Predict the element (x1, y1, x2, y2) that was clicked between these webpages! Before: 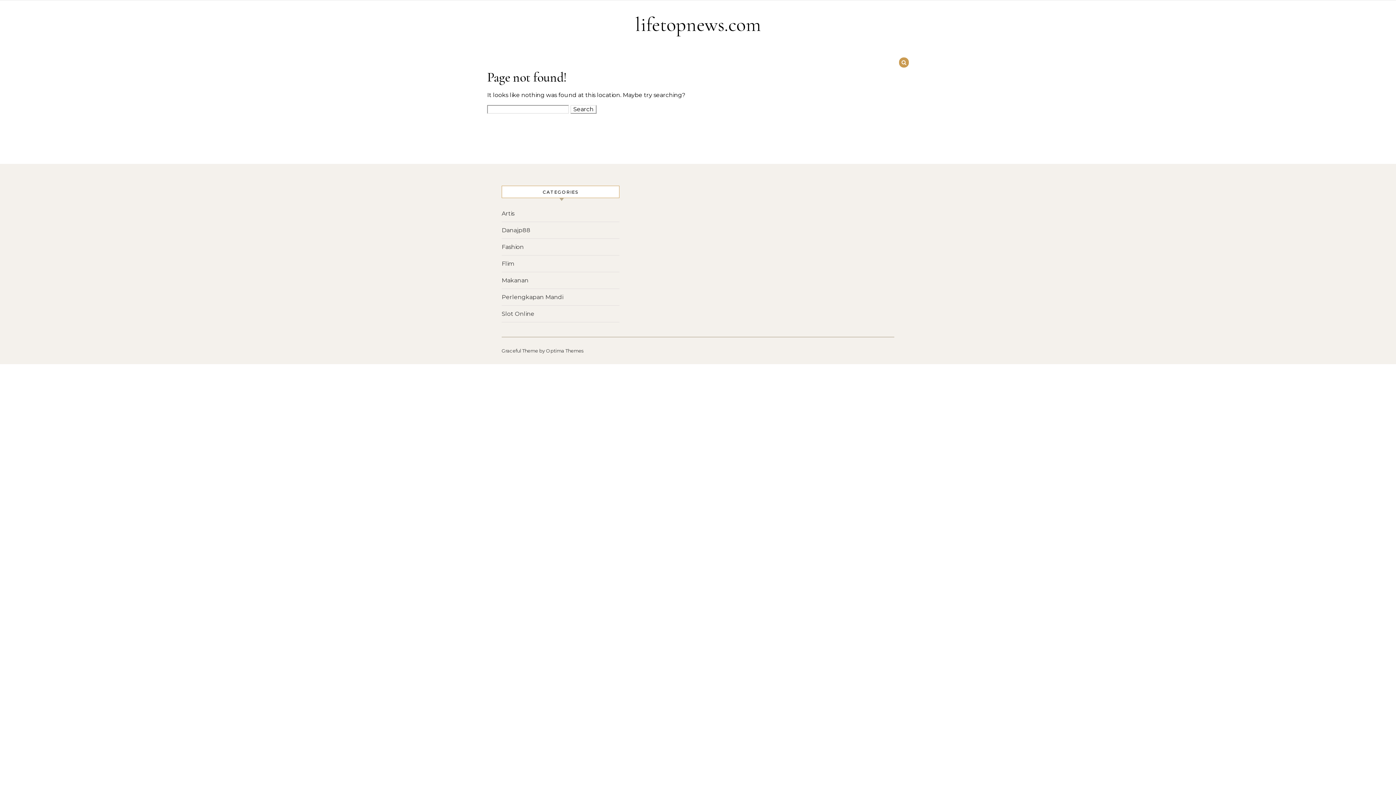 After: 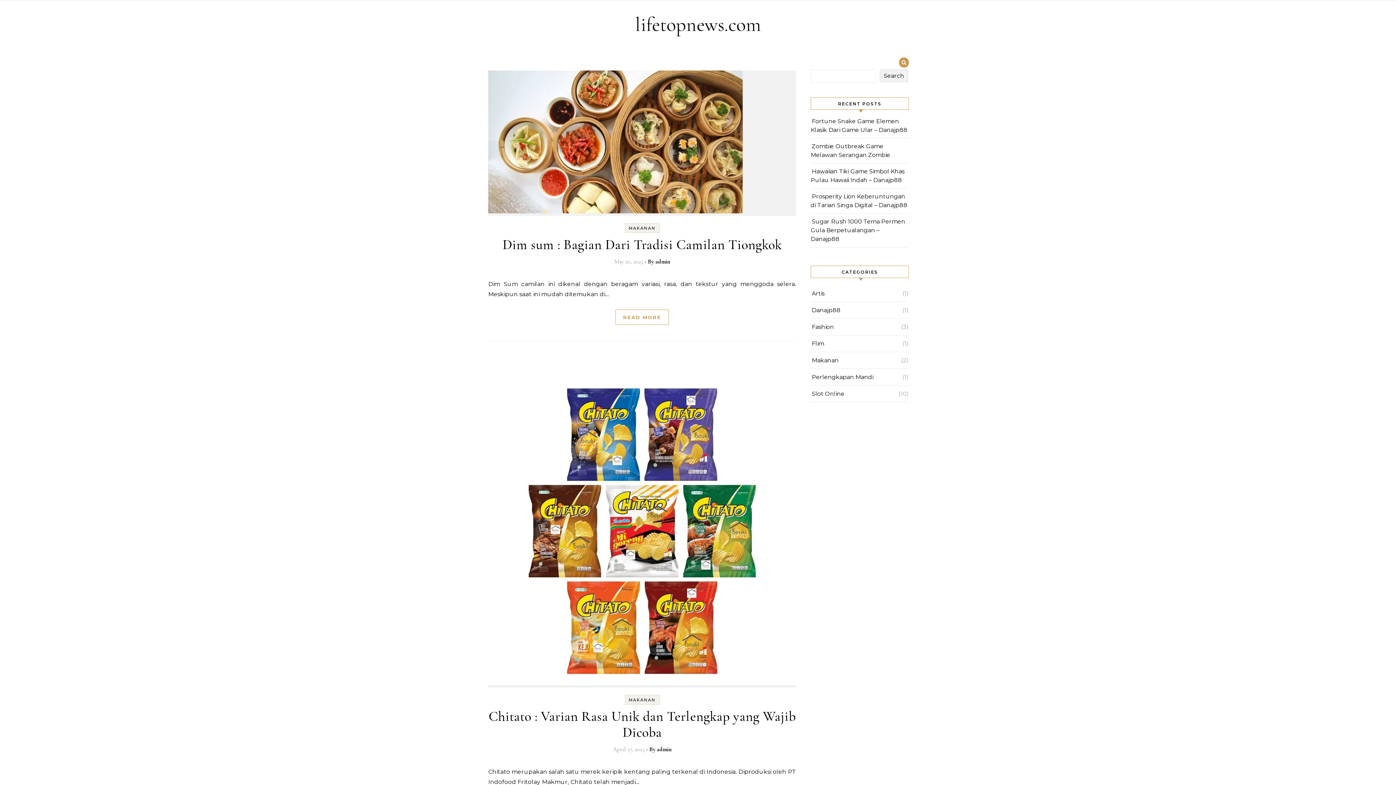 Action: bbox: (501, 272, 528, 288) label: Makanan